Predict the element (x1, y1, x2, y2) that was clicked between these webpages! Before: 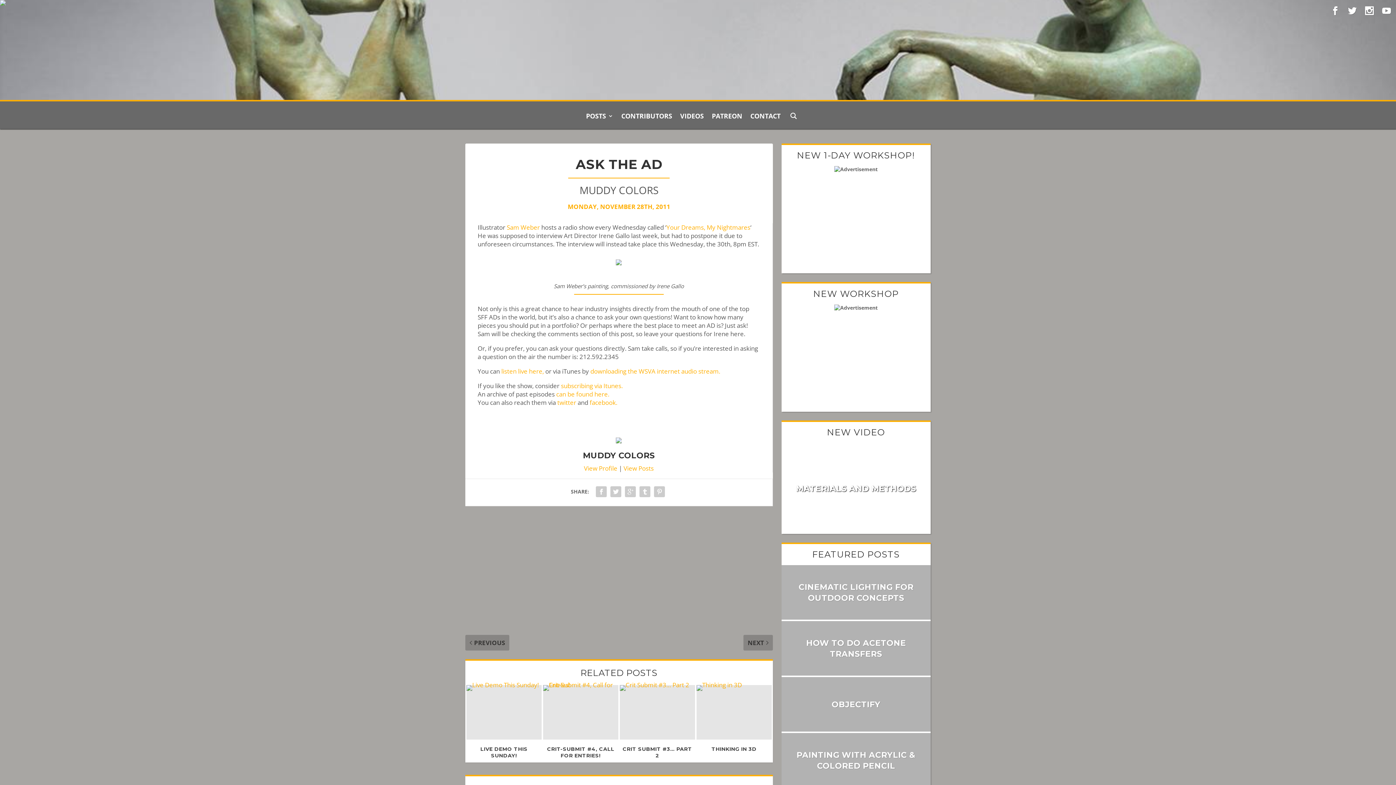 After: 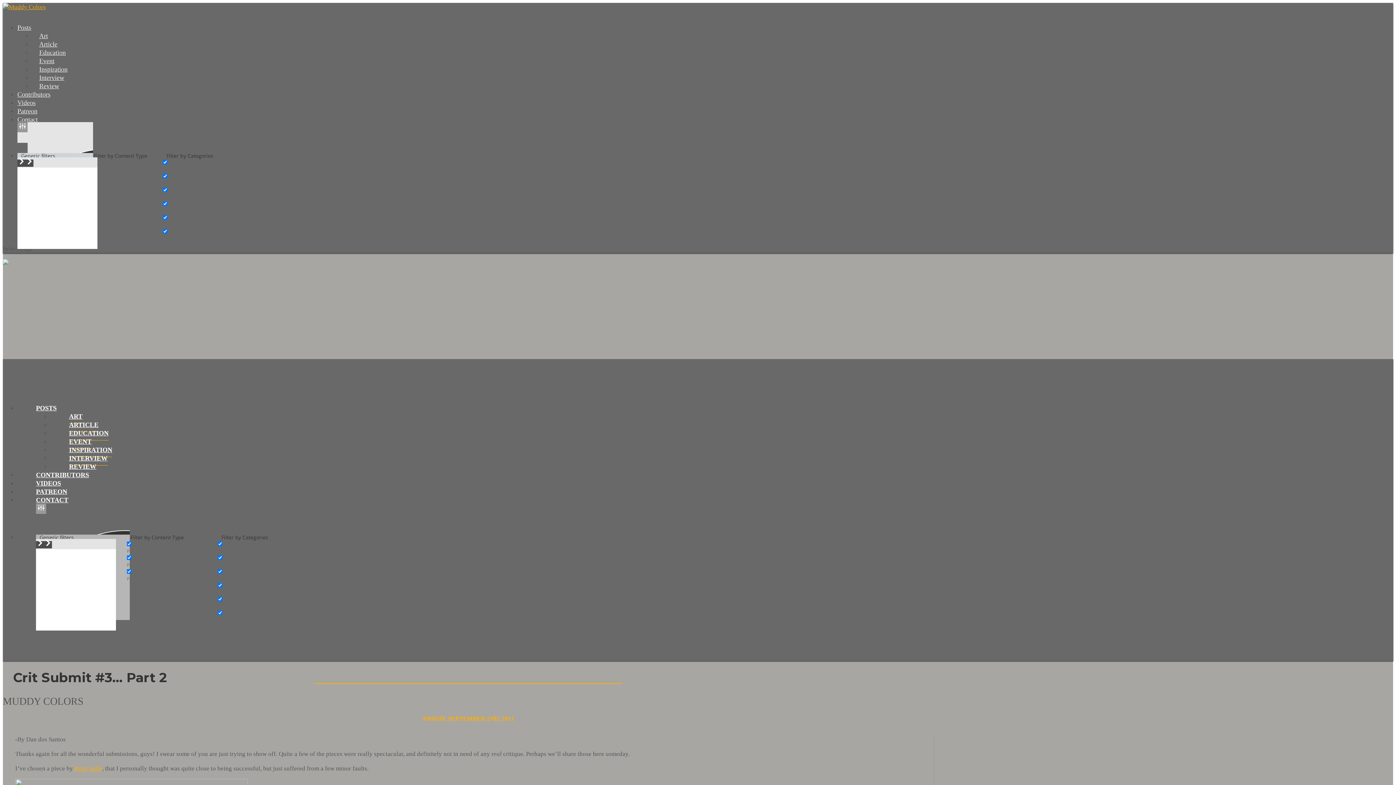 Action: bbox: (619, 685, 695, 739)